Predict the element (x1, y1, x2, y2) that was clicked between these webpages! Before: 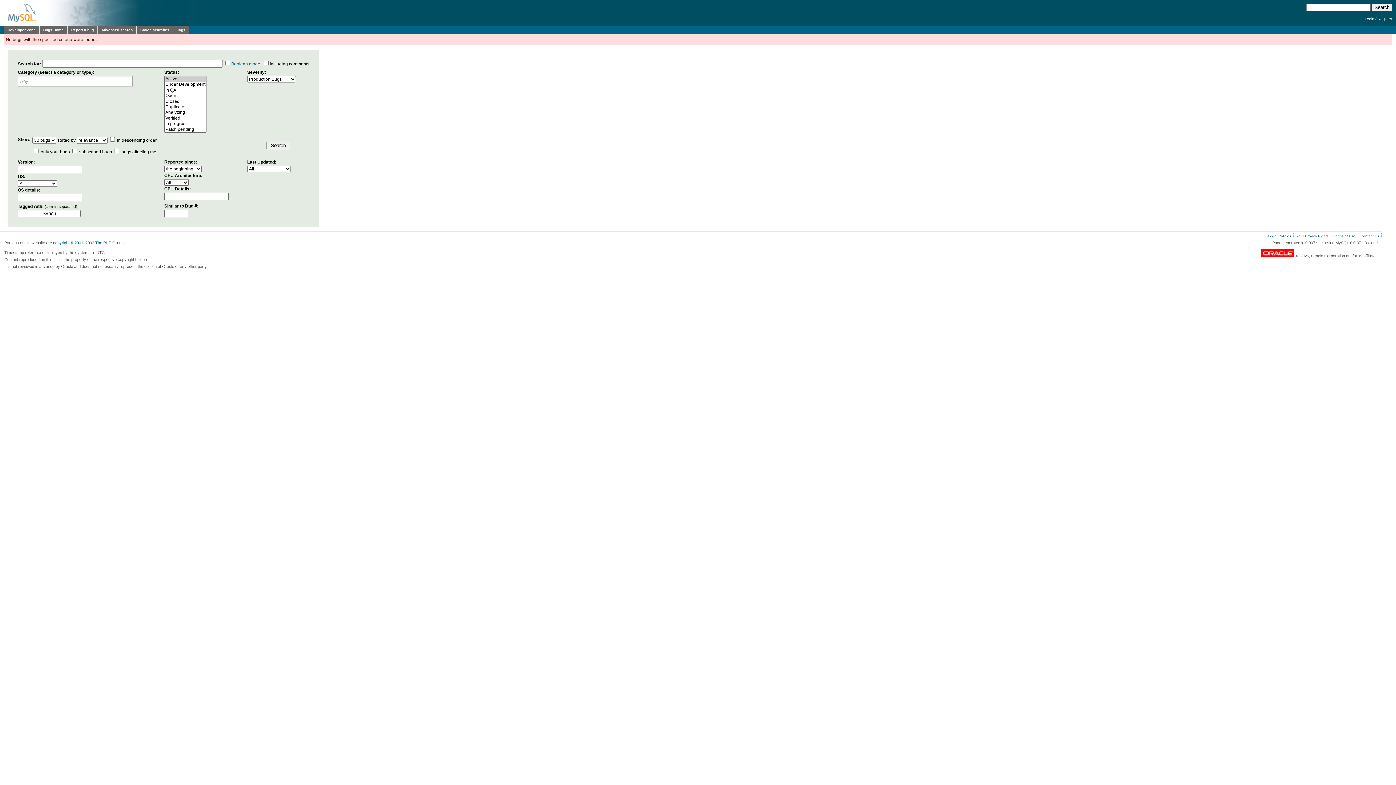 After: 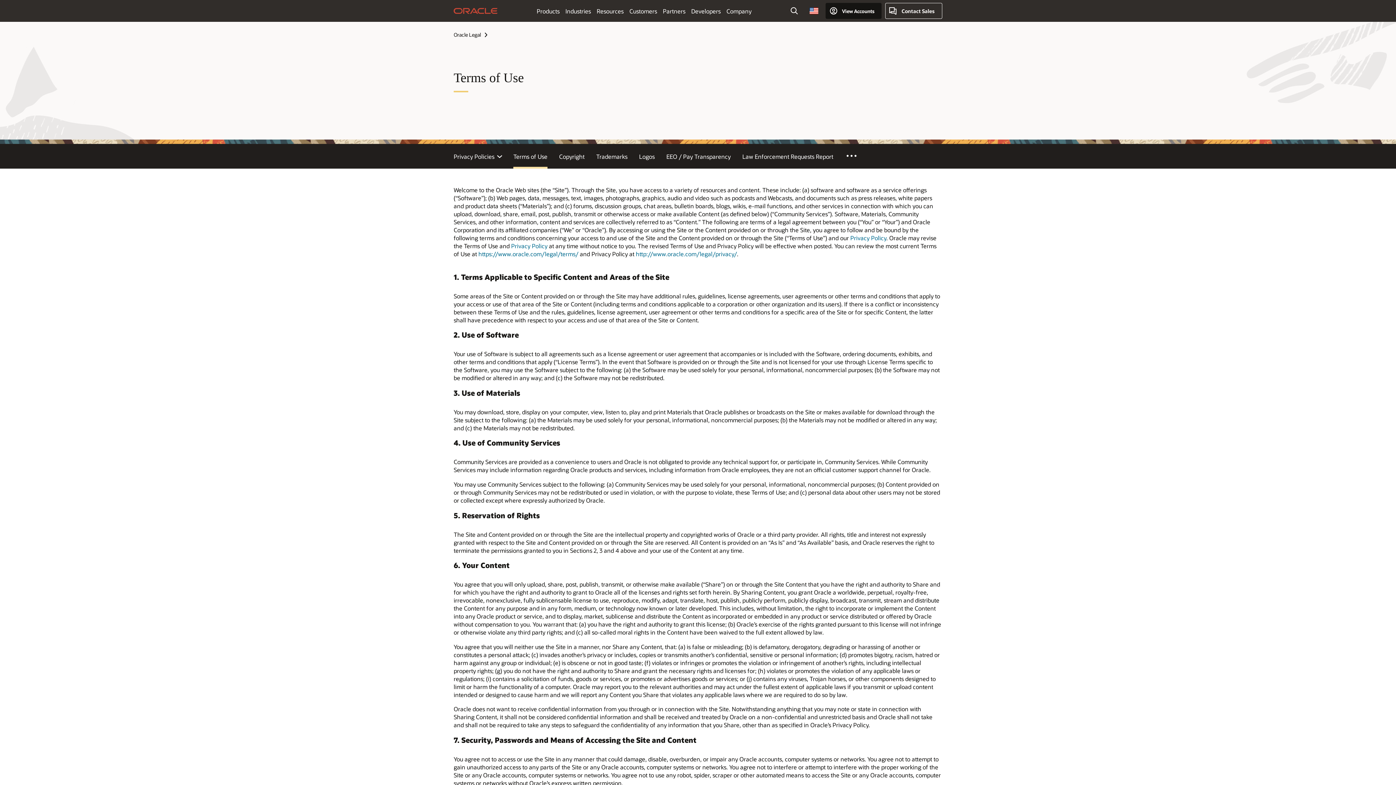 Action: label: Terms of Use bbox: (1334, 234, 1355, 238)